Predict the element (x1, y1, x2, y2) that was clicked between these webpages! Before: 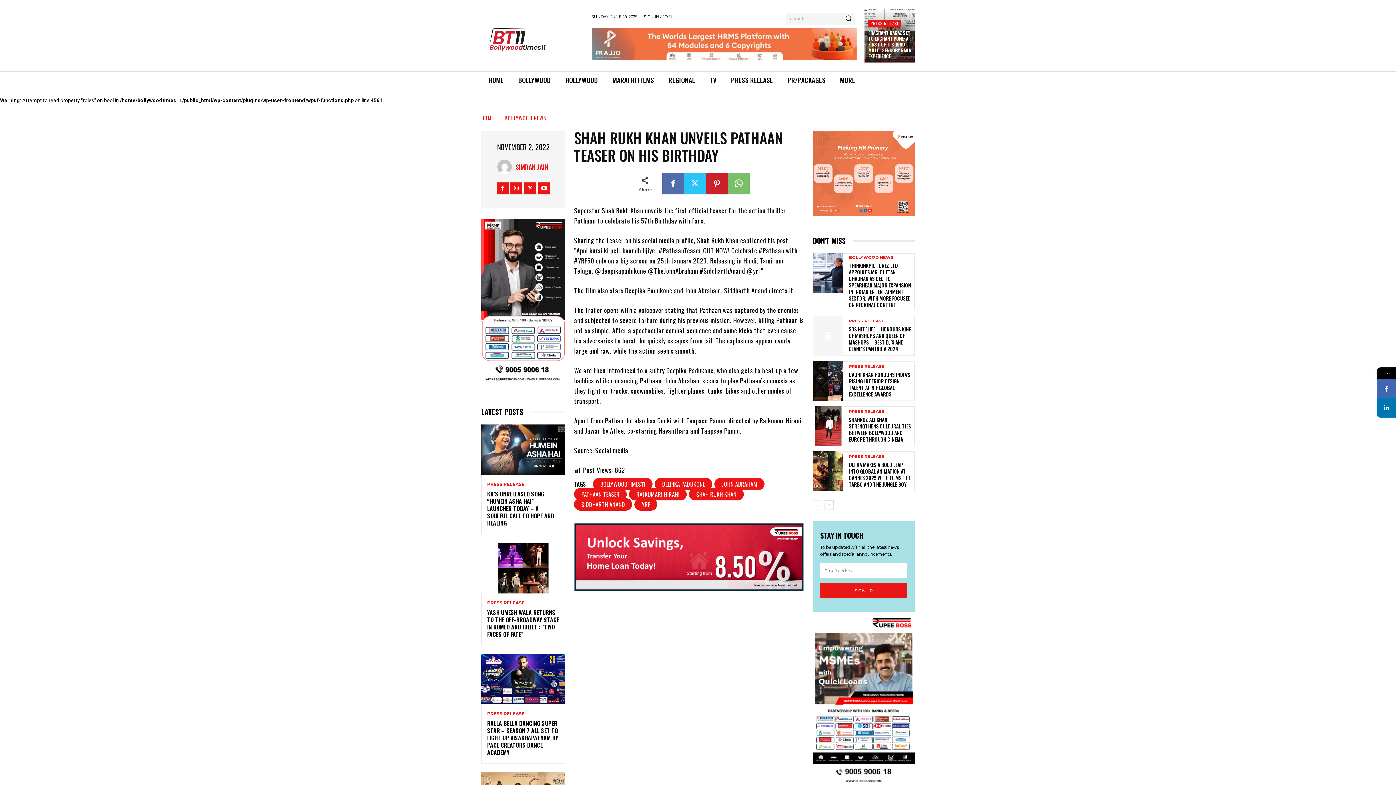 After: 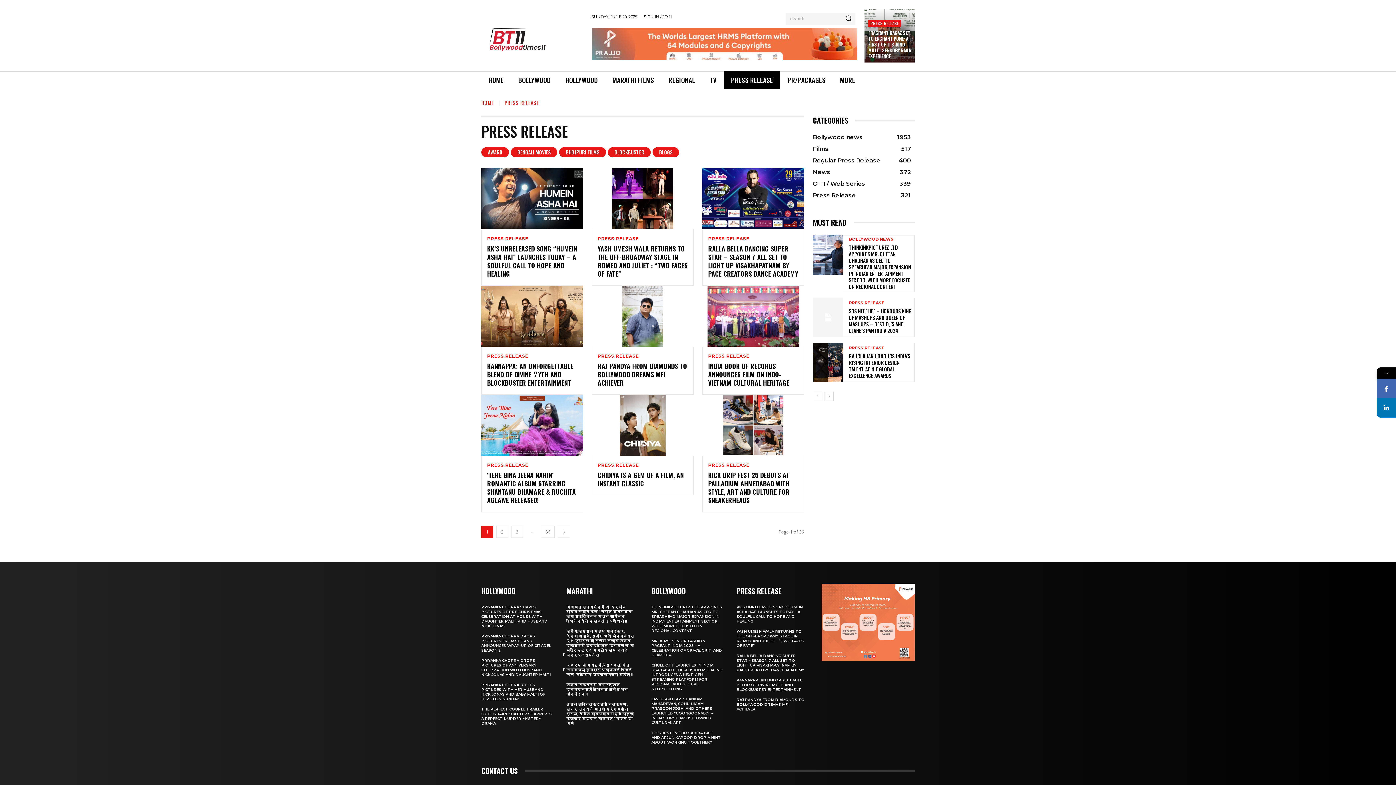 Action: label: PRESS RELEASE bbox: (487, 712, 524, 716)